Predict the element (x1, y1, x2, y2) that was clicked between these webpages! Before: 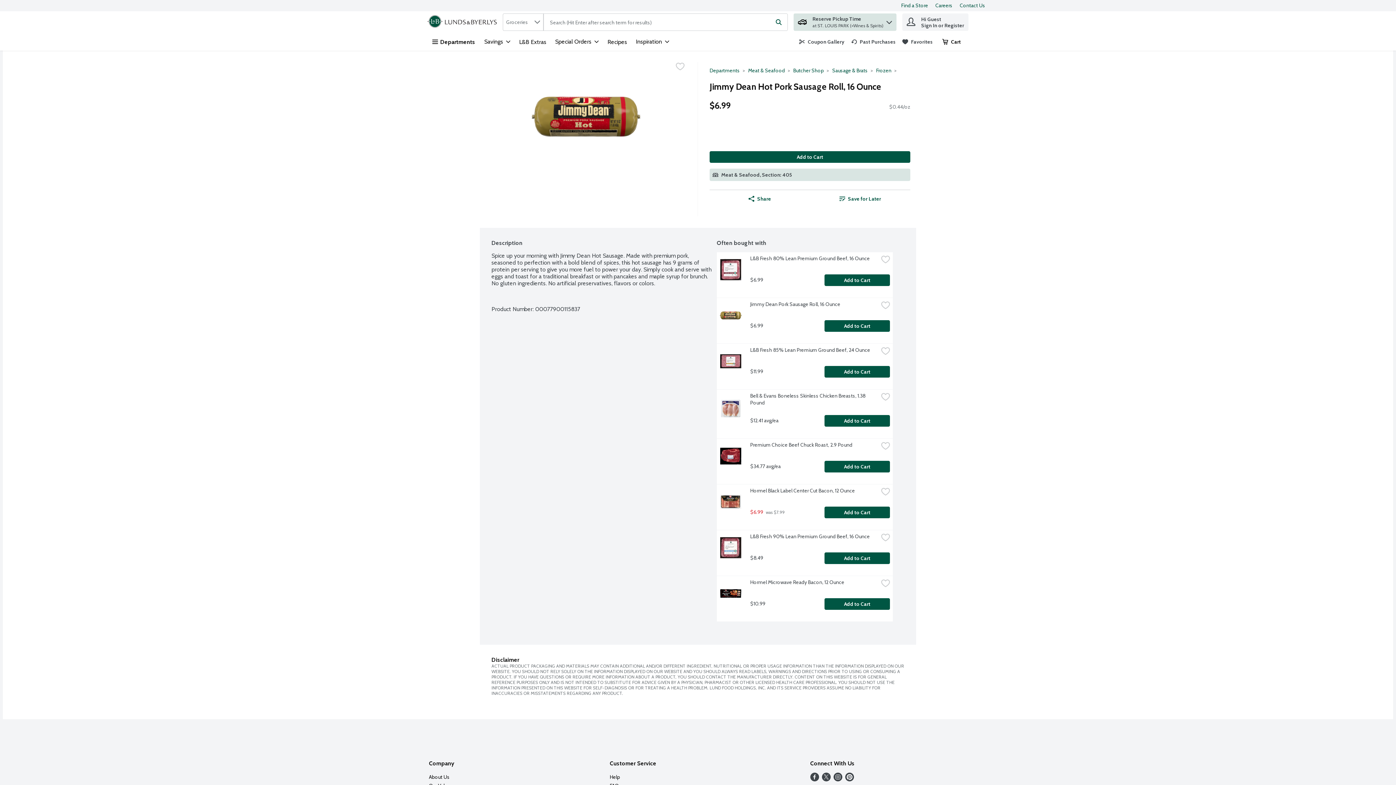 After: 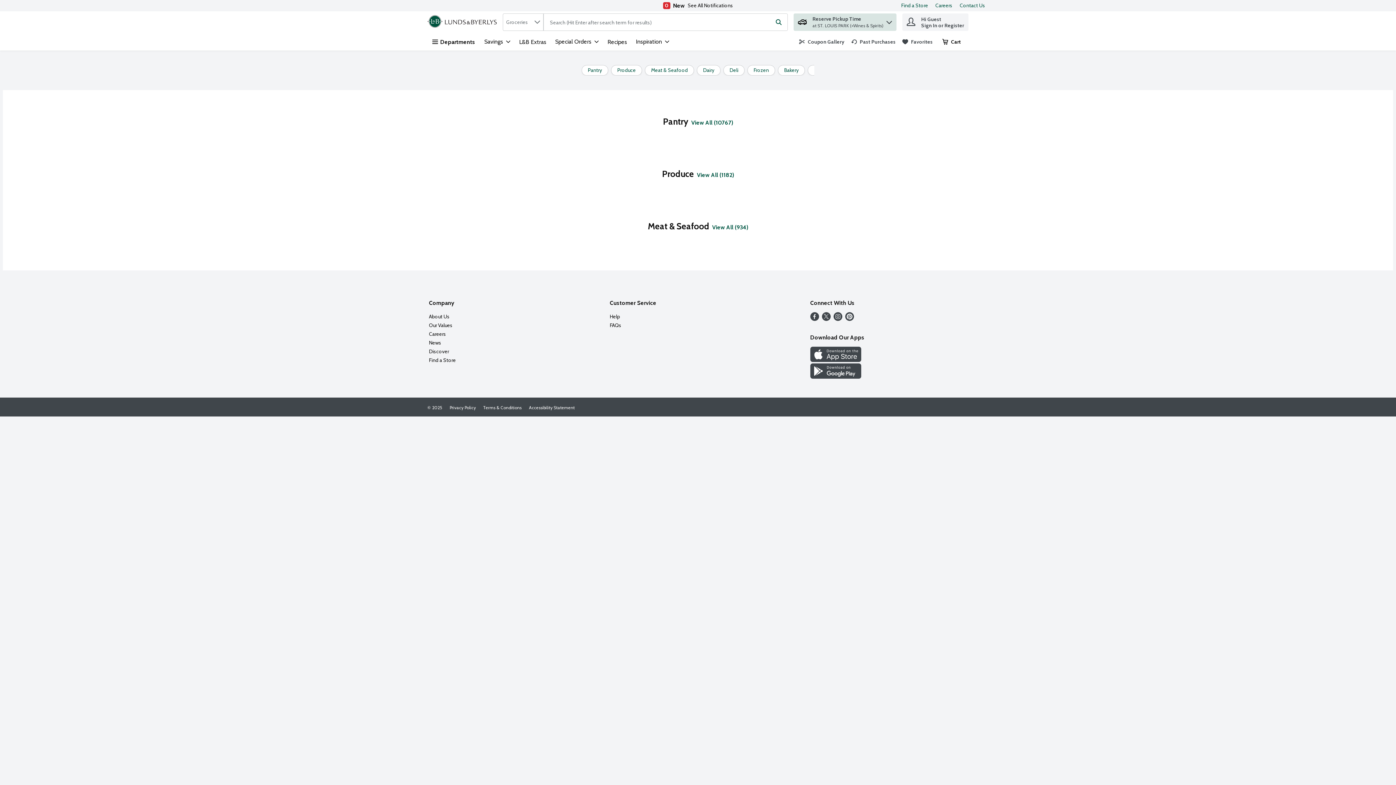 Action: label: Link bbox: (709, 67, 740, 73)